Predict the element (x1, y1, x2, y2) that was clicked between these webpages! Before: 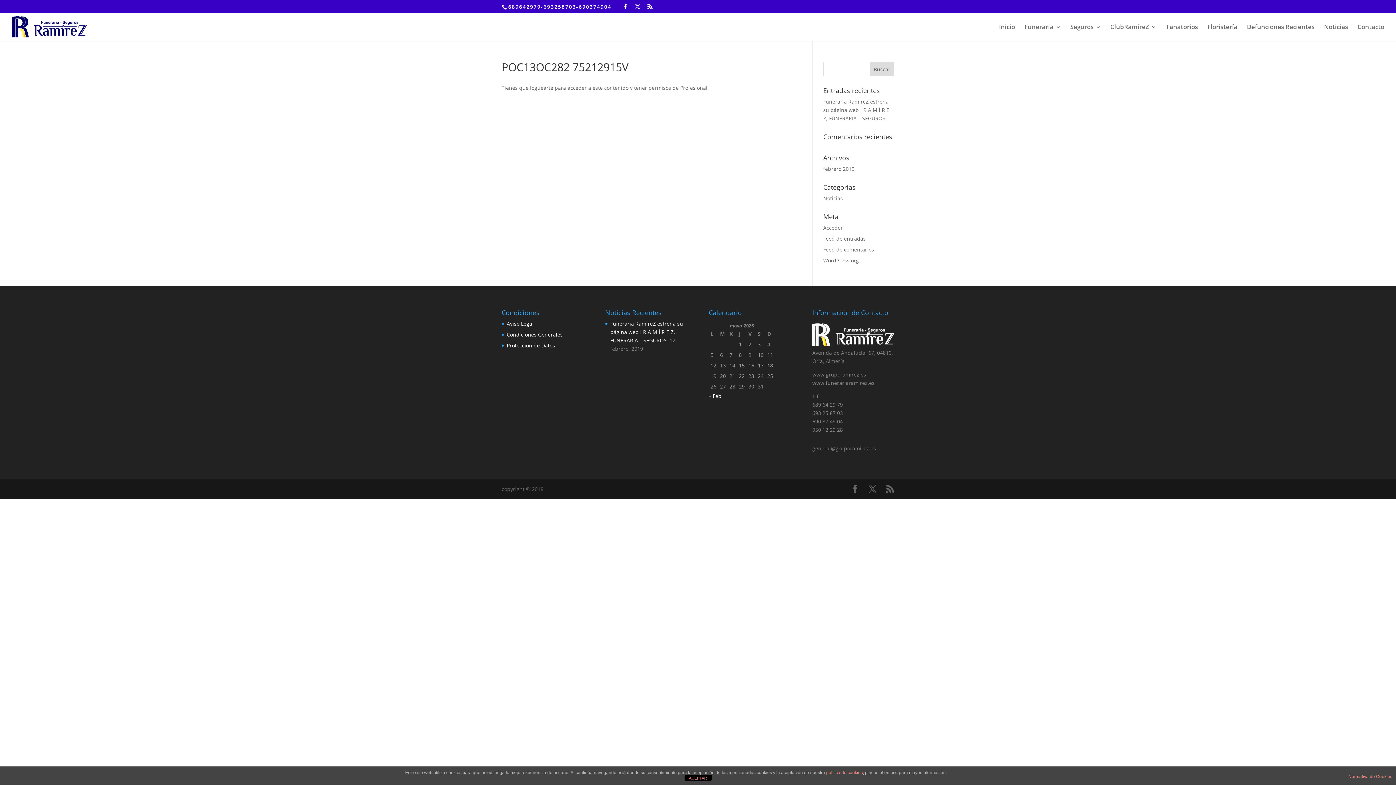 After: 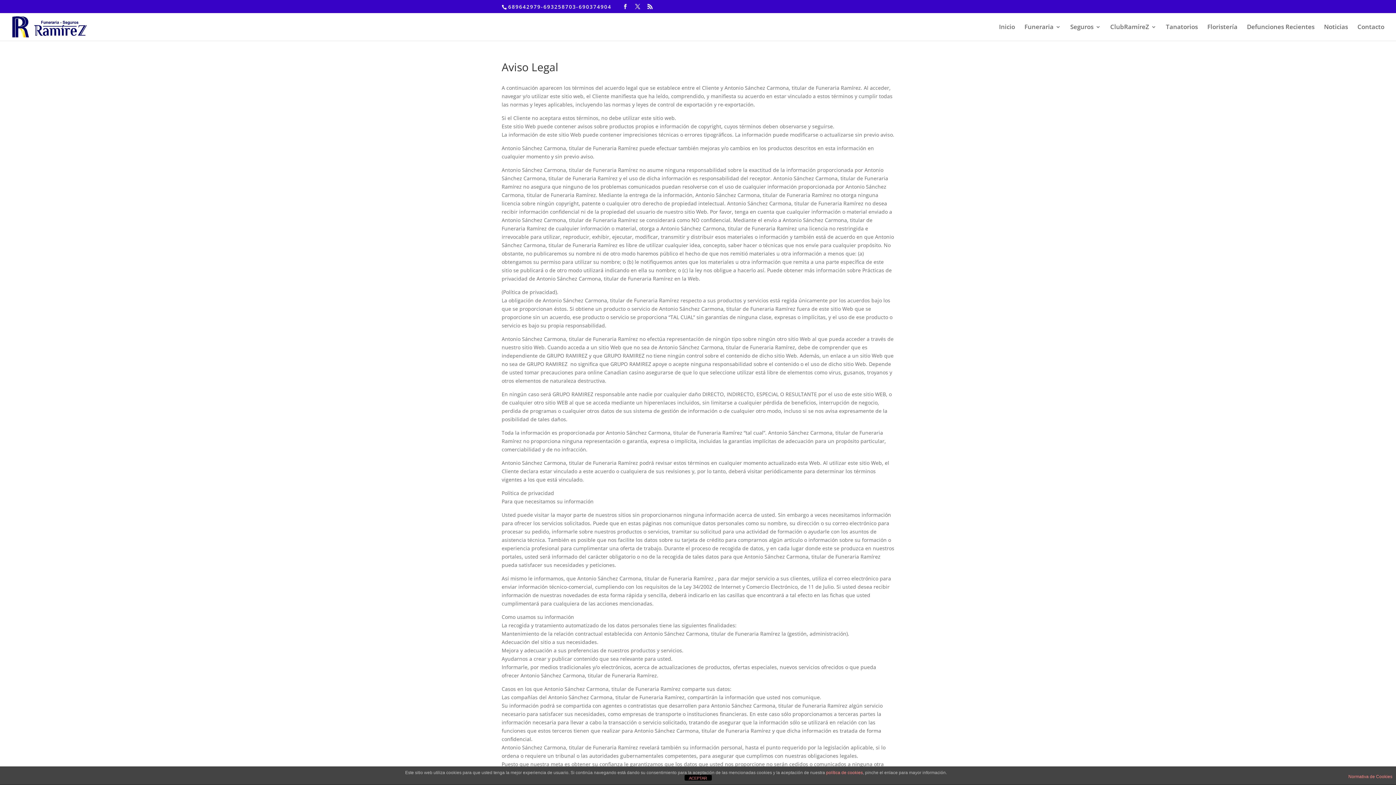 Action: bbox: (506, 320, 533, 327) label: Aviso Legal